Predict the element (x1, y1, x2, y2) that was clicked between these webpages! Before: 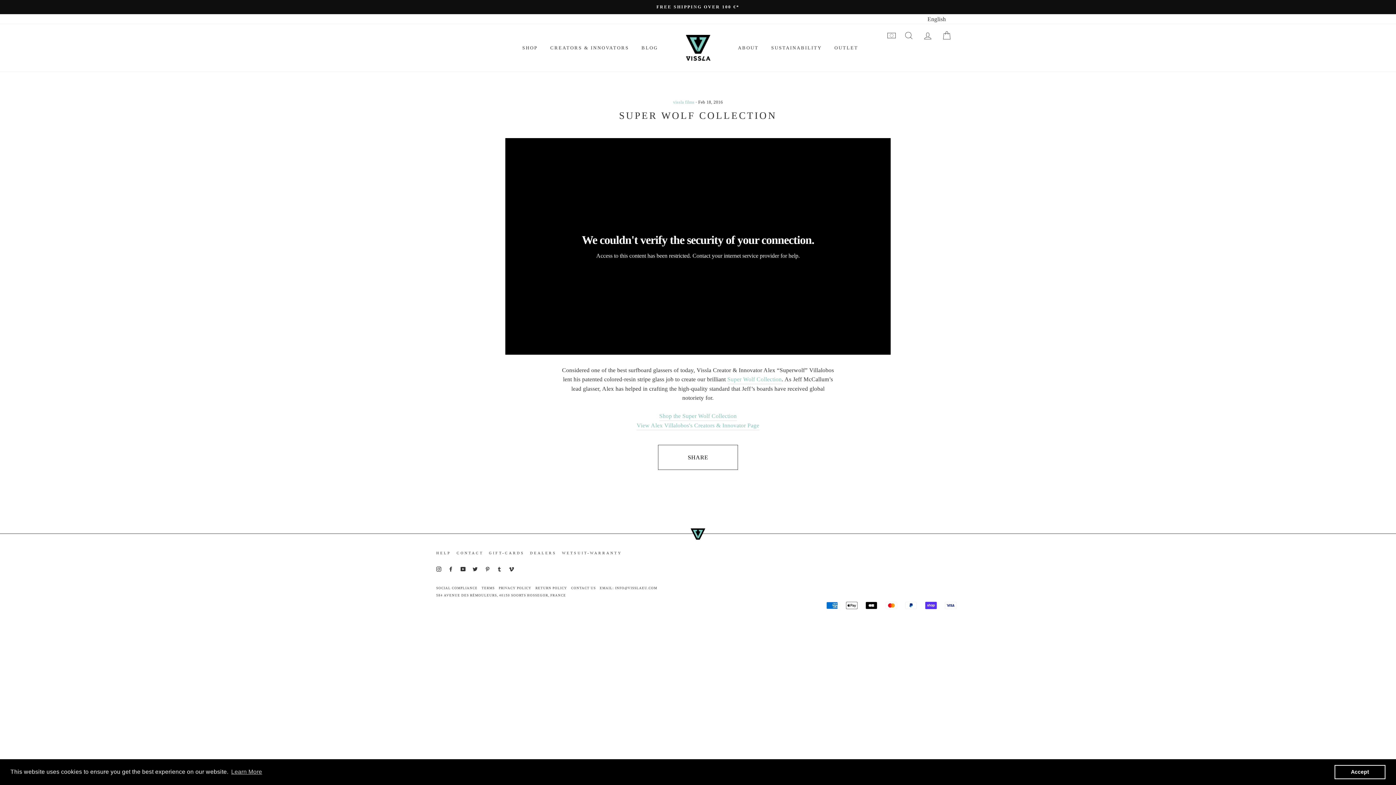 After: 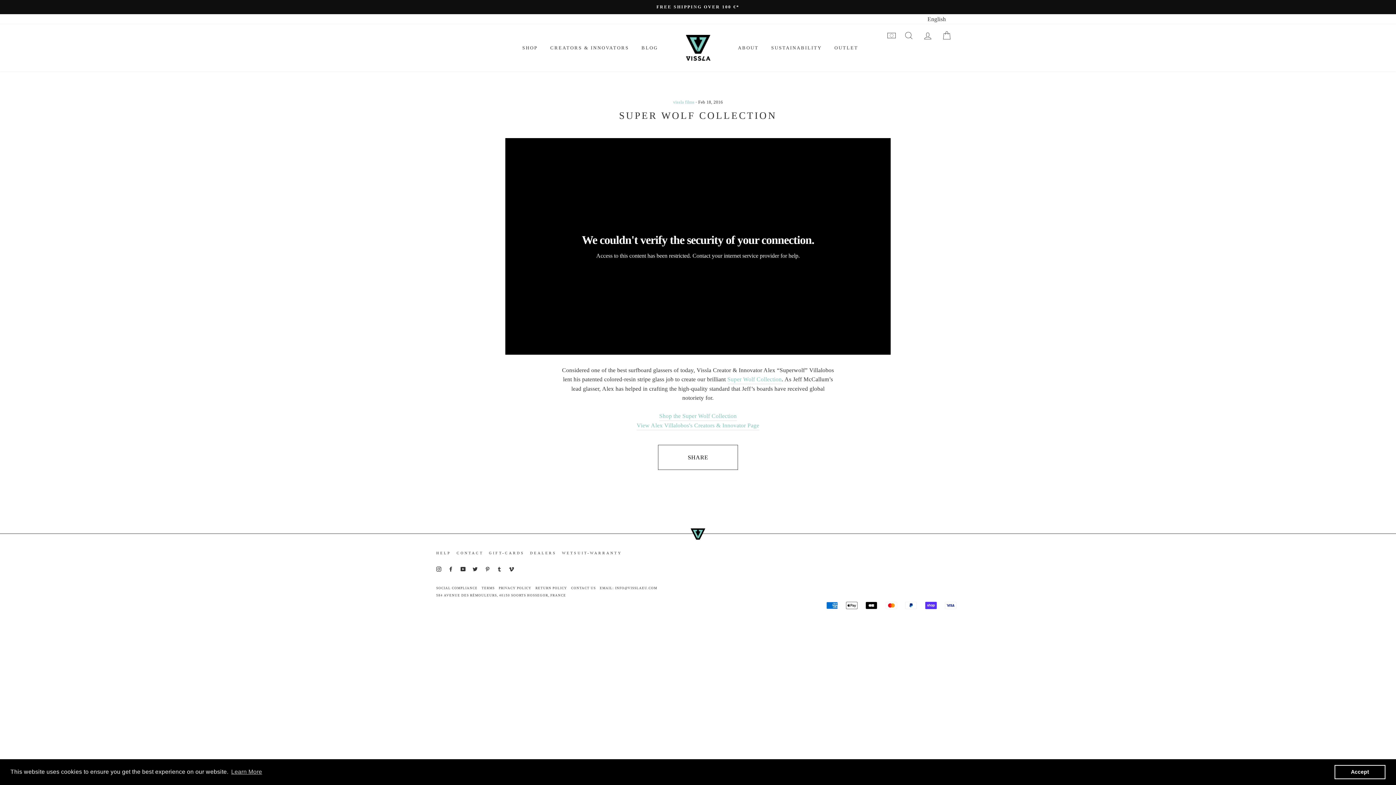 Action: label: WETSUIT-WARRANTY bbox: (562, 551, 622, 555)